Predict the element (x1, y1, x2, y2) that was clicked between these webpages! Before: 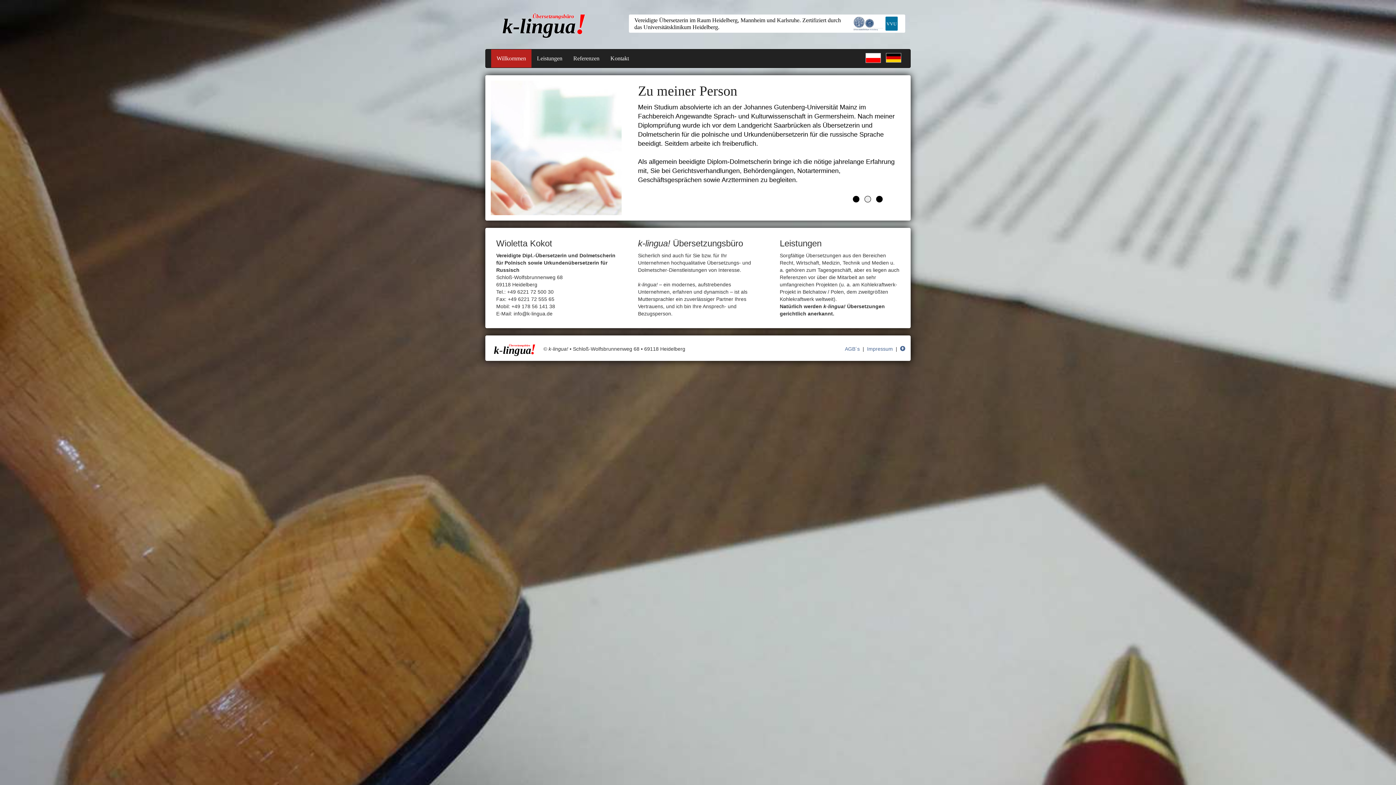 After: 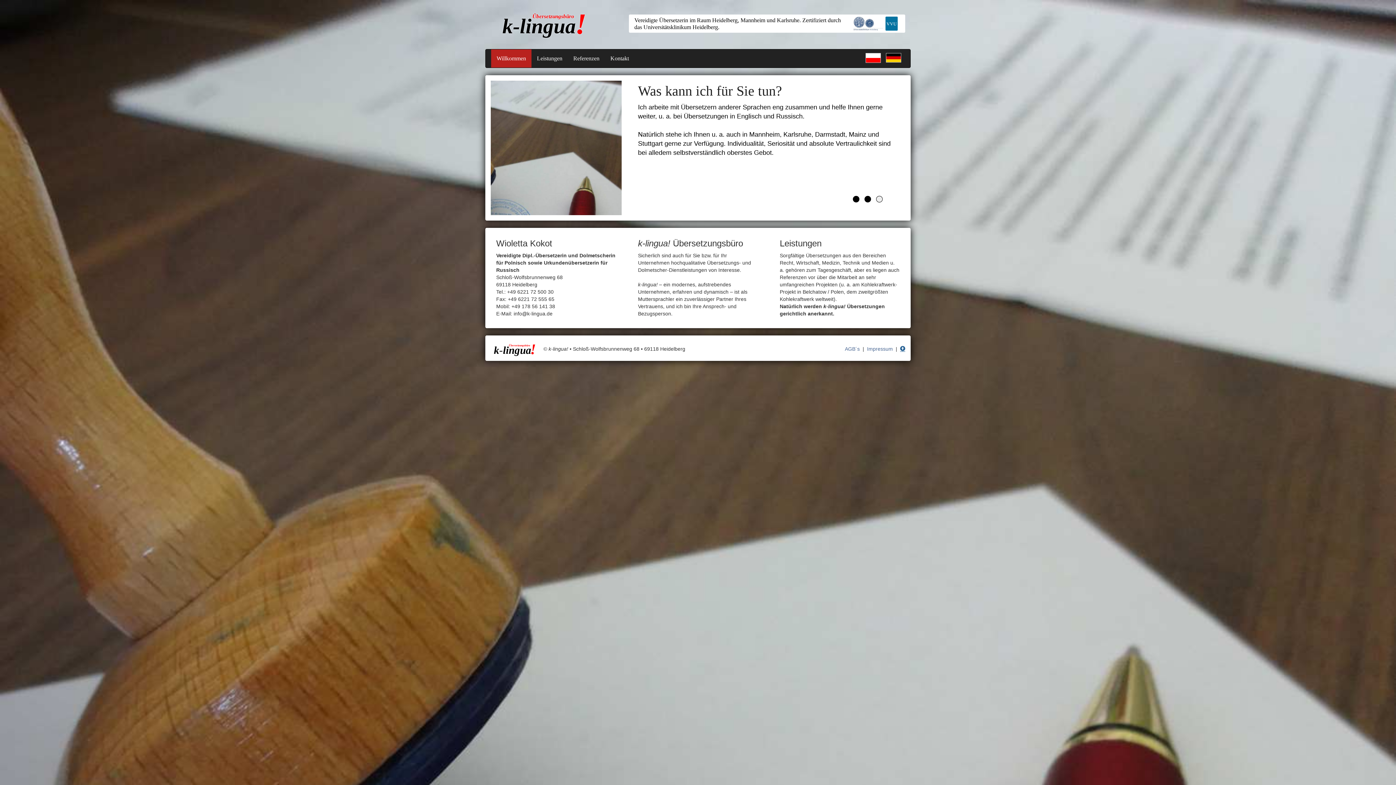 Action: bbox: (900, 346, 905, 351)